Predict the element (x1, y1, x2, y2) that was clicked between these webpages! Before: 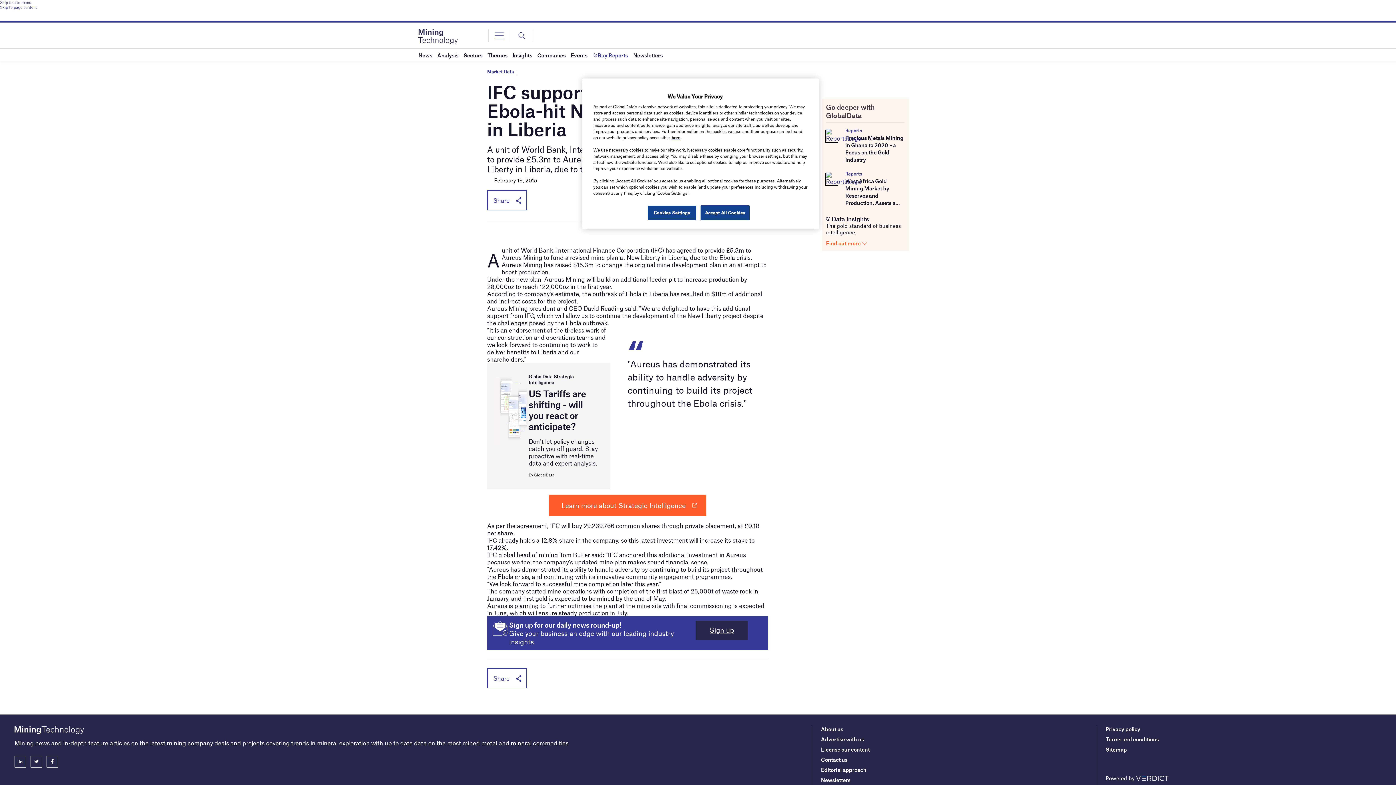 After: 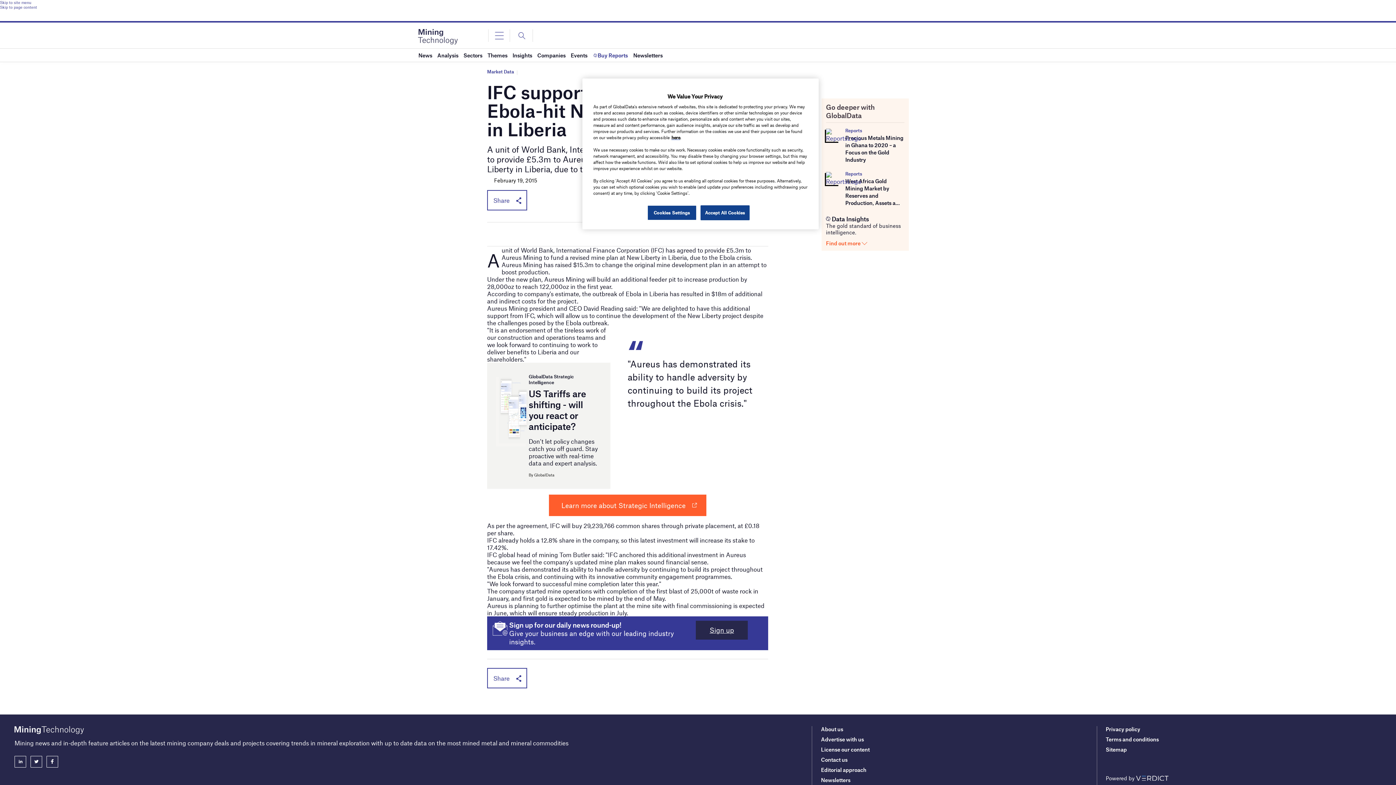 Action: bbox: (46, 756, 58, 767)